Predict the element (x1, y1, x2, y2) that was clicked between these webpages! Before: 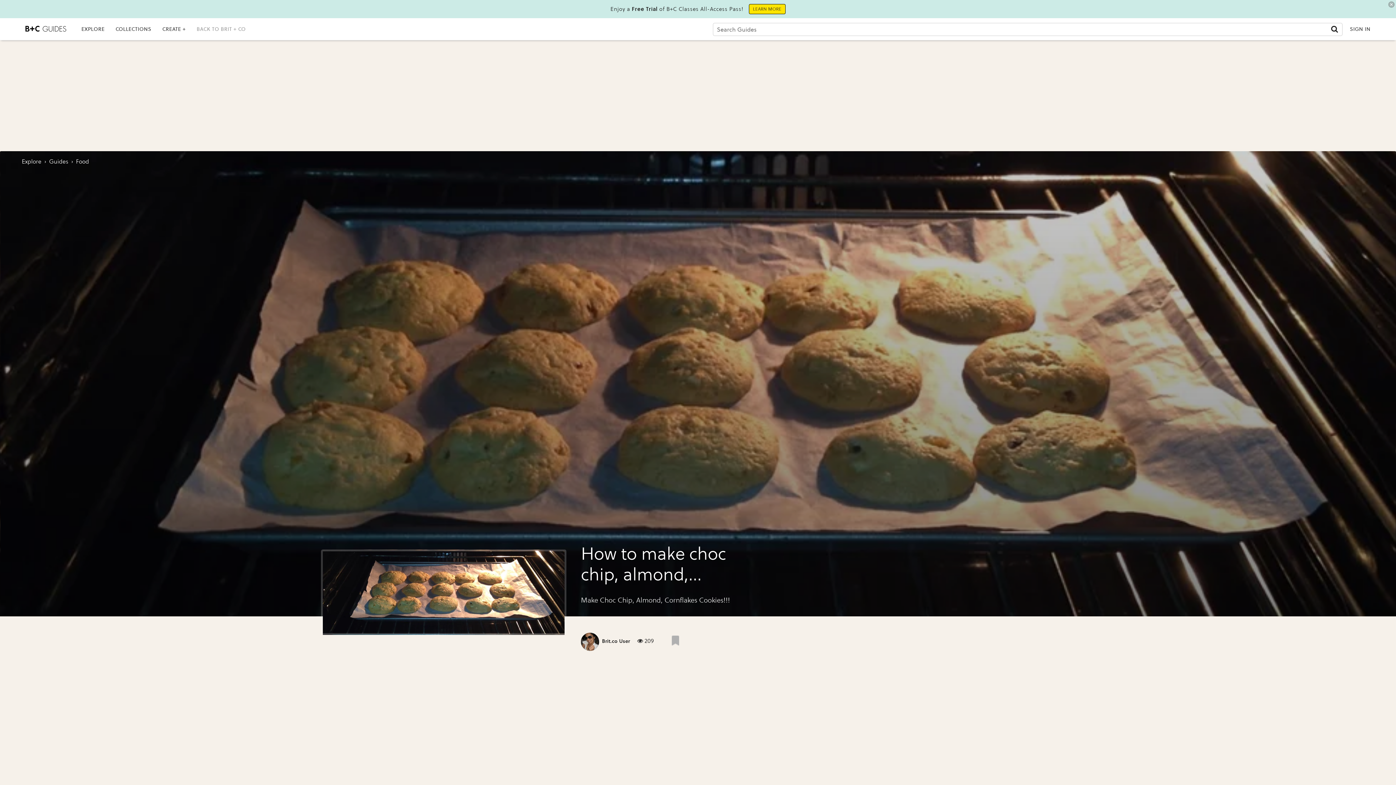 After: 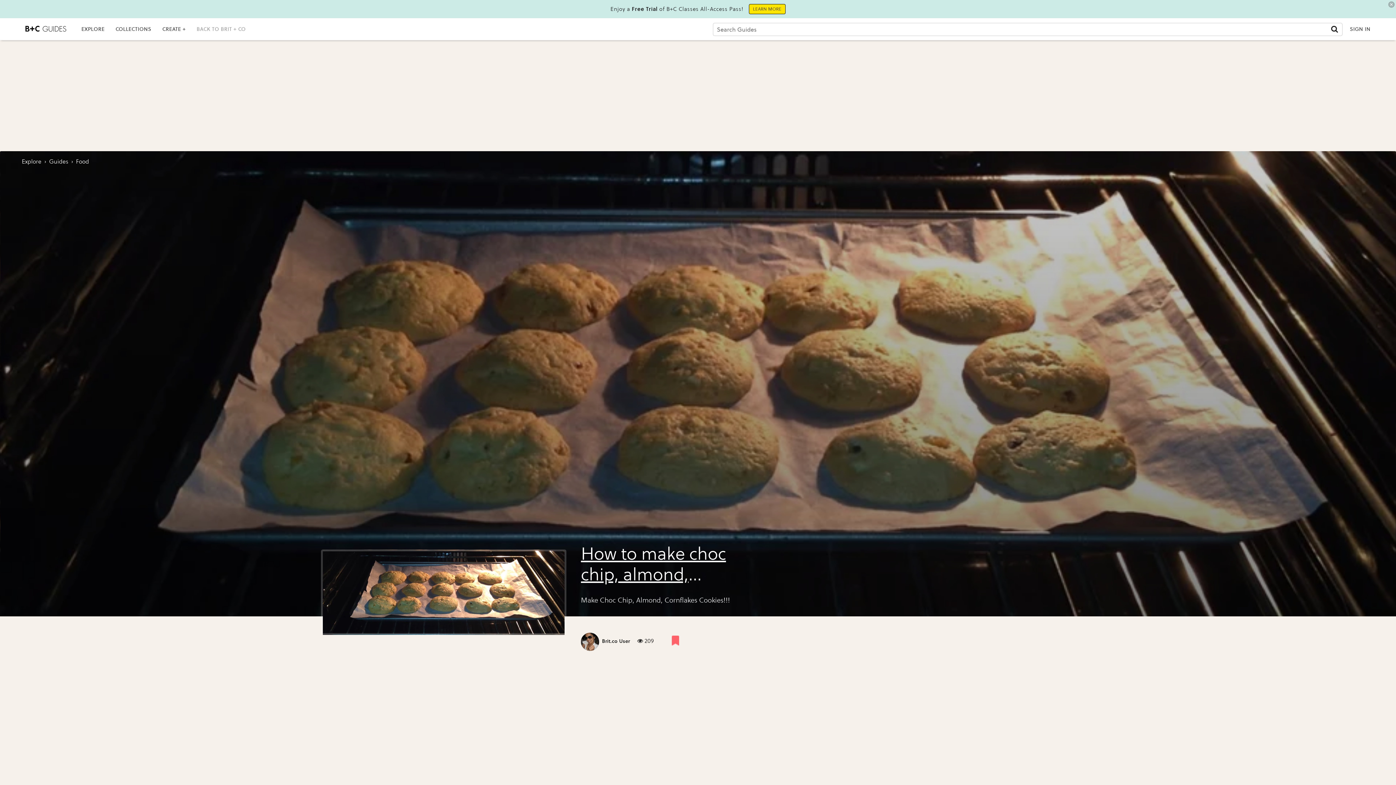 Action: bbox: (671, 635, 679, 645) label: Like post